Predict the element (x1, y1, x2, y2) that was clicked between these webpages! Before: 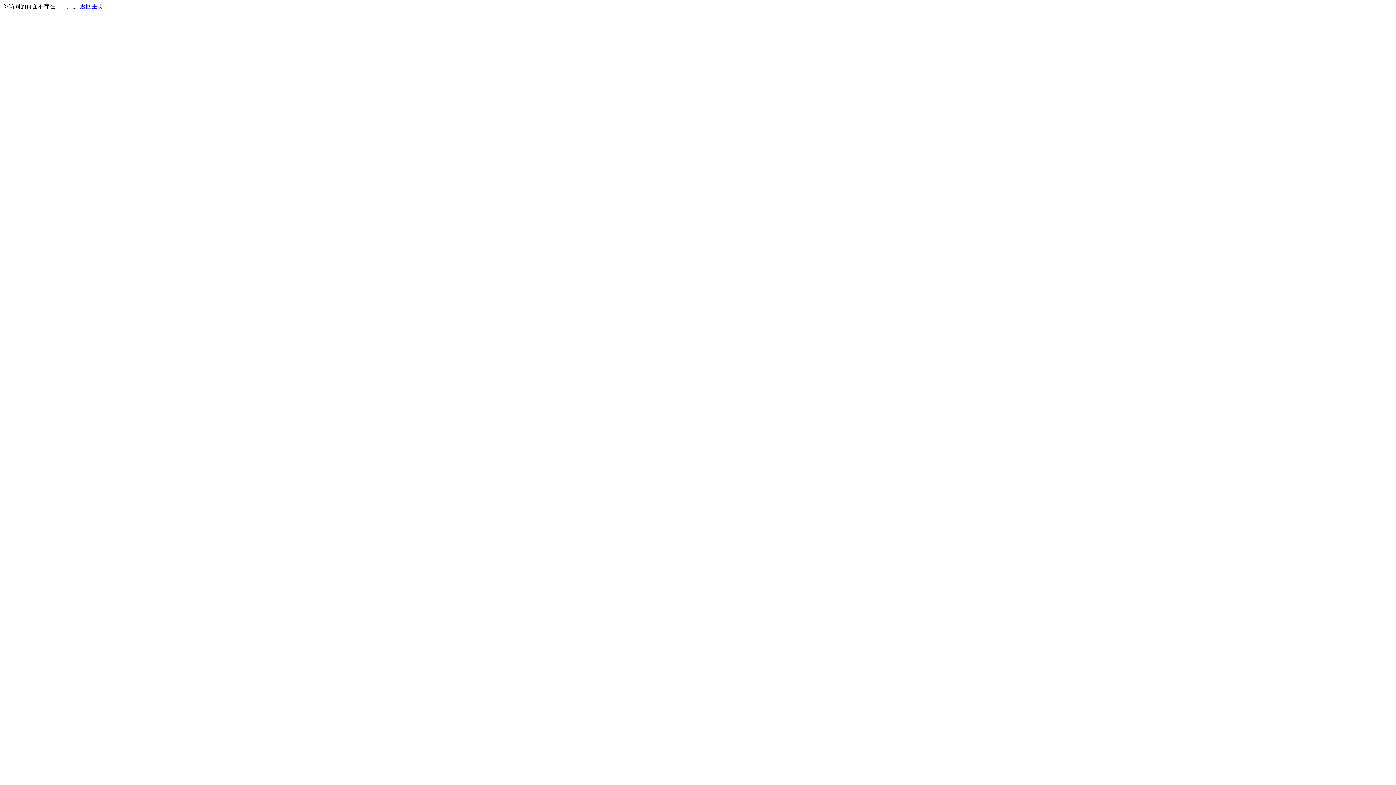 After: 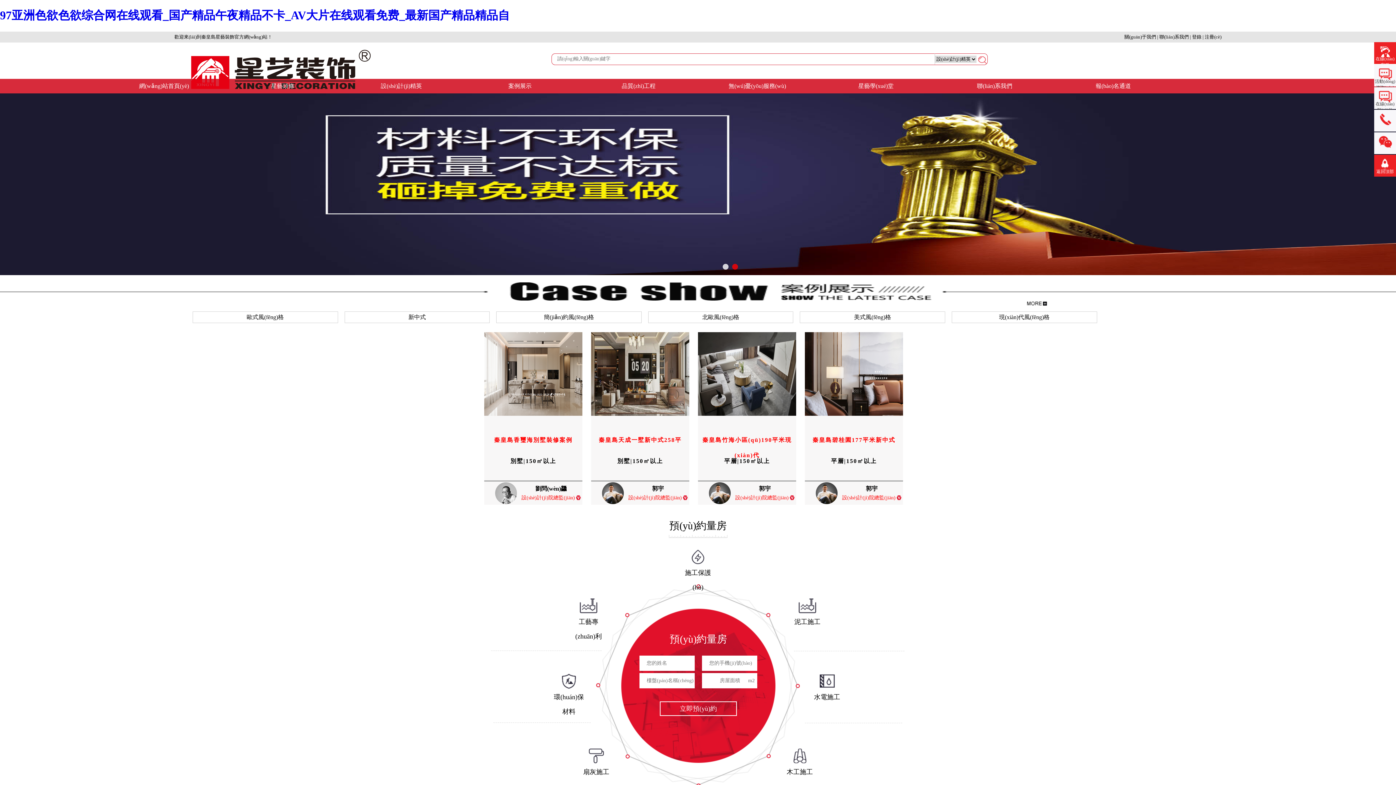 Action: bbox: (80, 3, 103, 9) label: 返回主页